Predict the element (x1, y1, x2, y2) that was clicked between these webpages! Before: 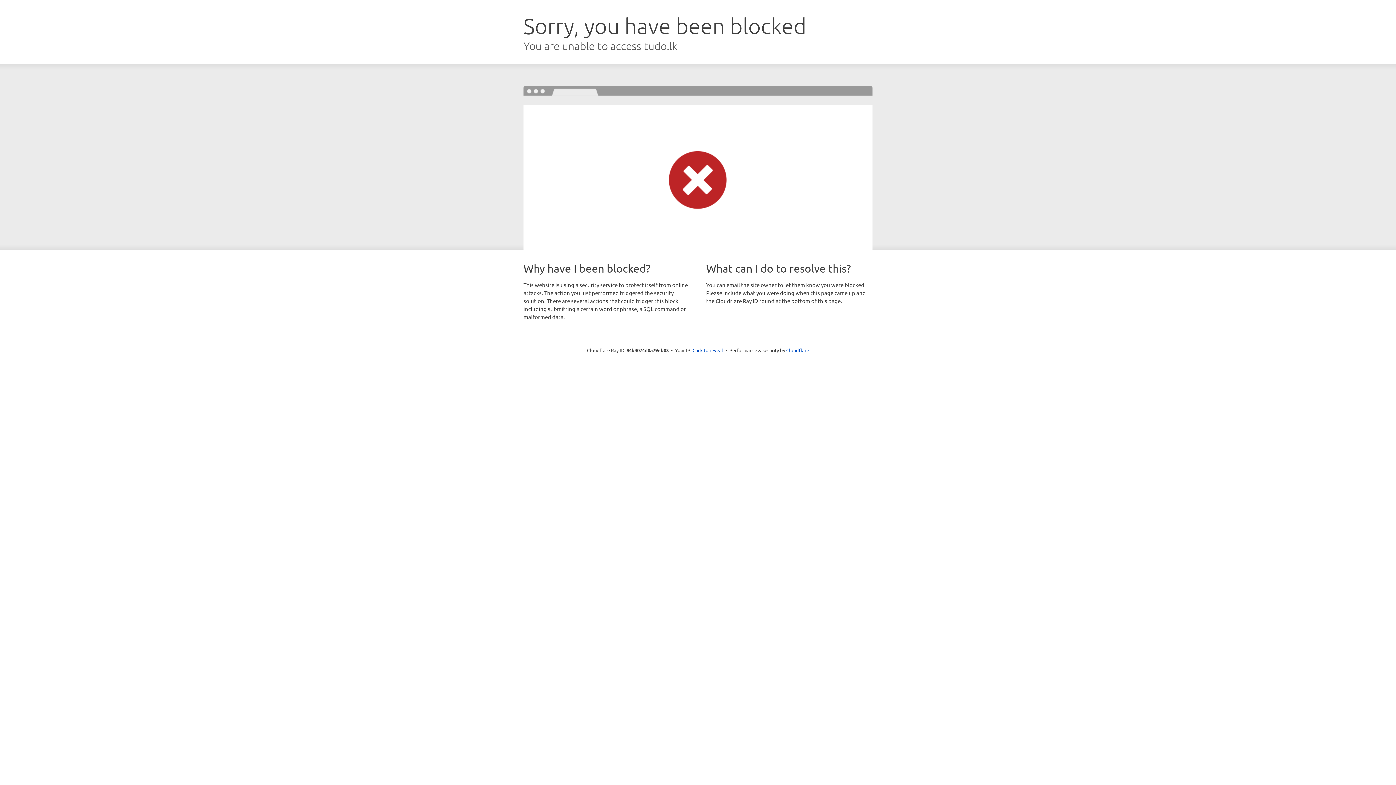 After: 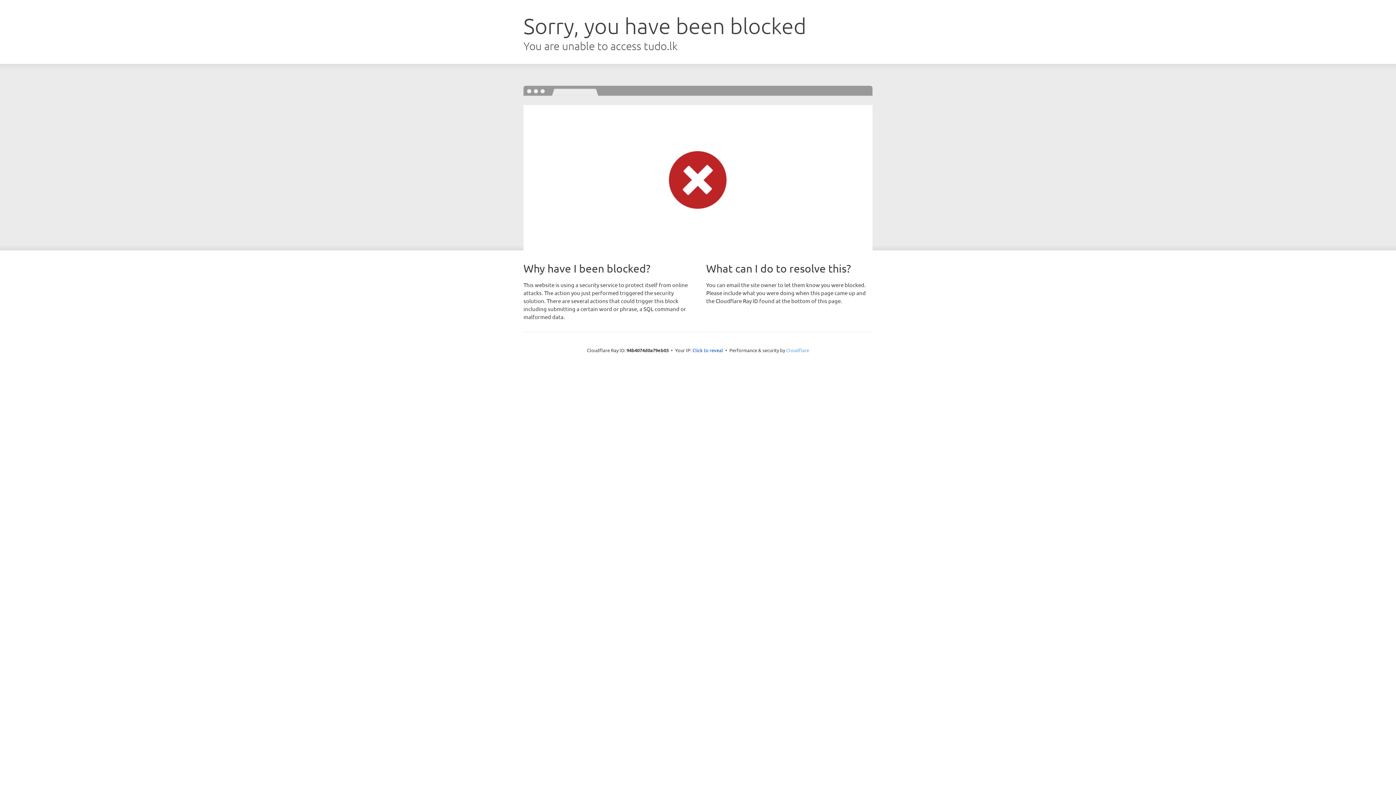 Action: label: Cloudflare bbox: (786, 347, 809, 353)